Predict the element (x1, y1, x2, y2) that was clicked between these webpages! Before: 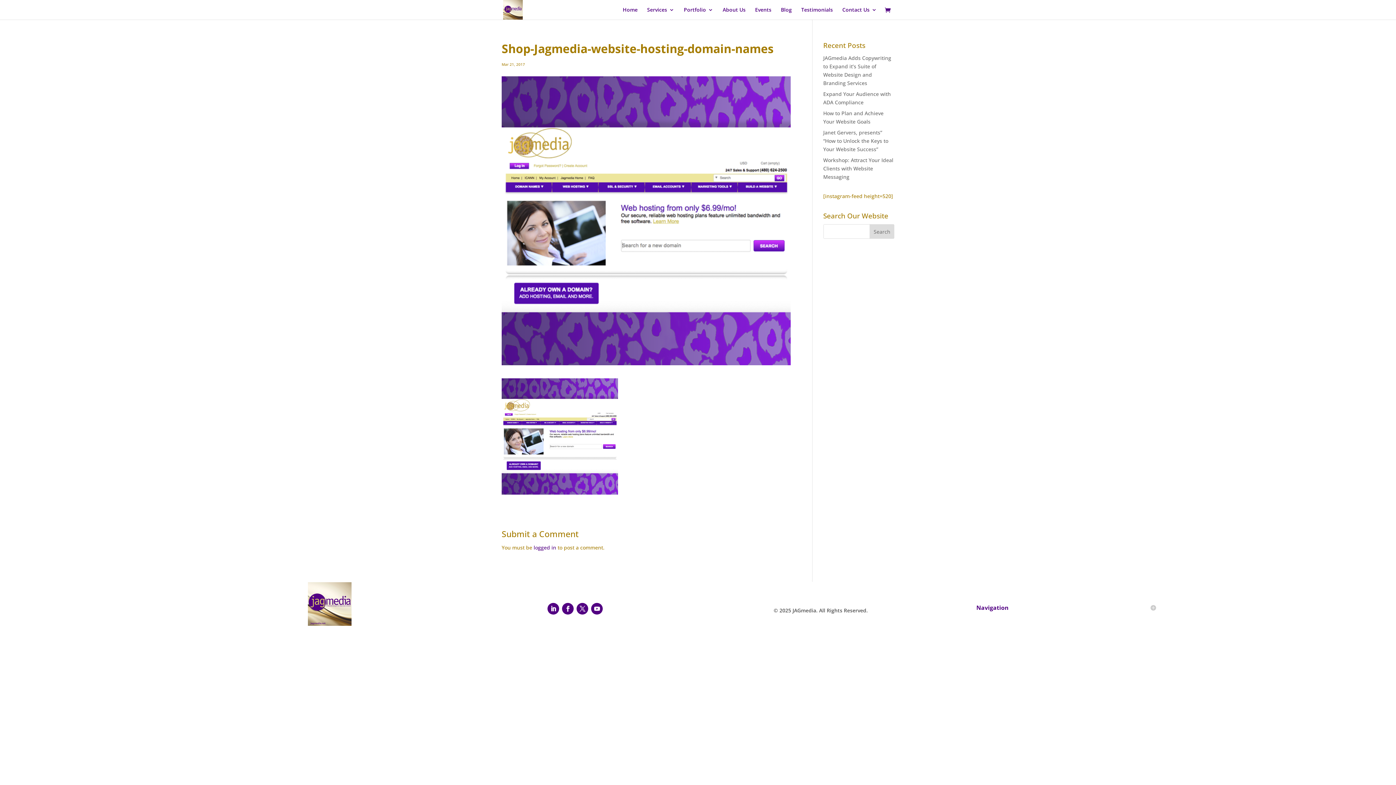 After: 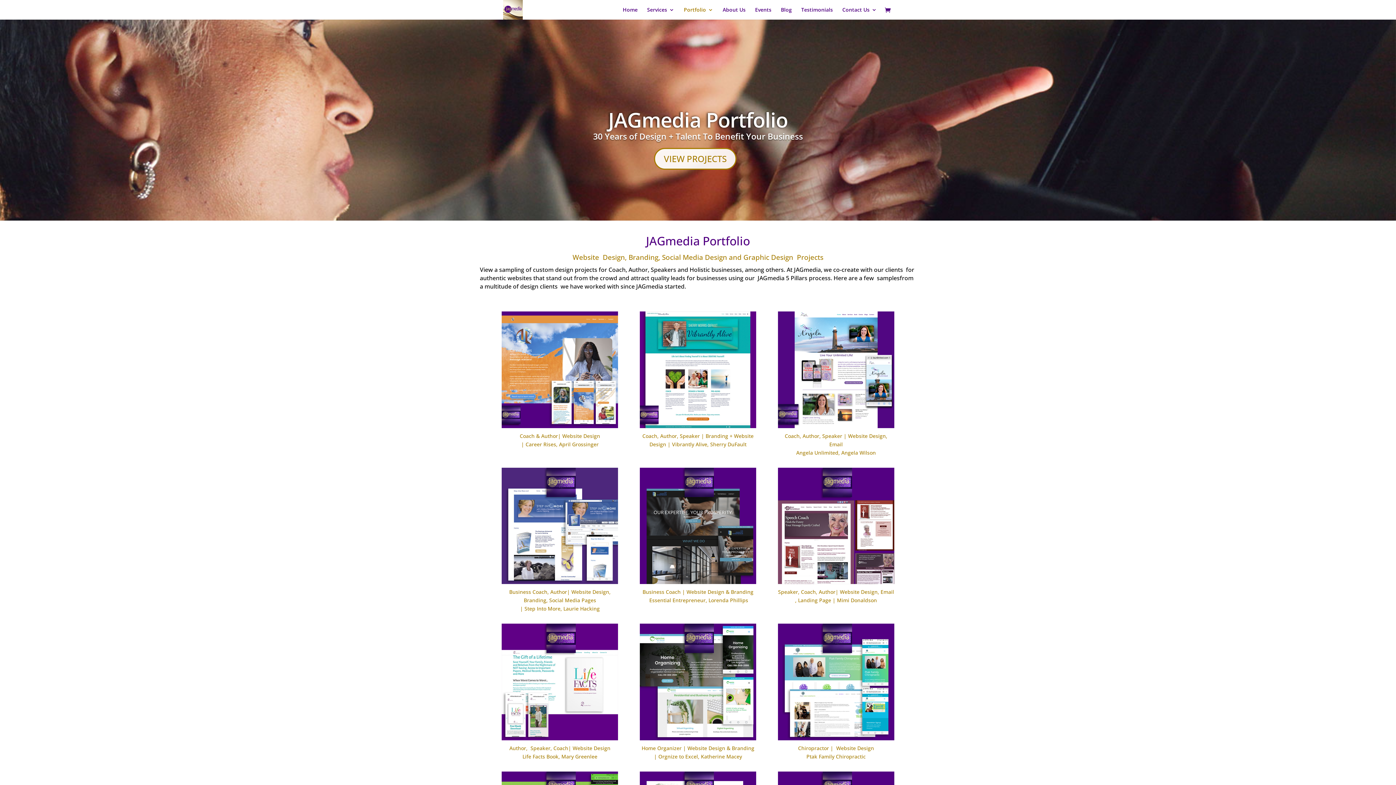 Action: label: Portfolio bbox: (684, 7, 713, 19)